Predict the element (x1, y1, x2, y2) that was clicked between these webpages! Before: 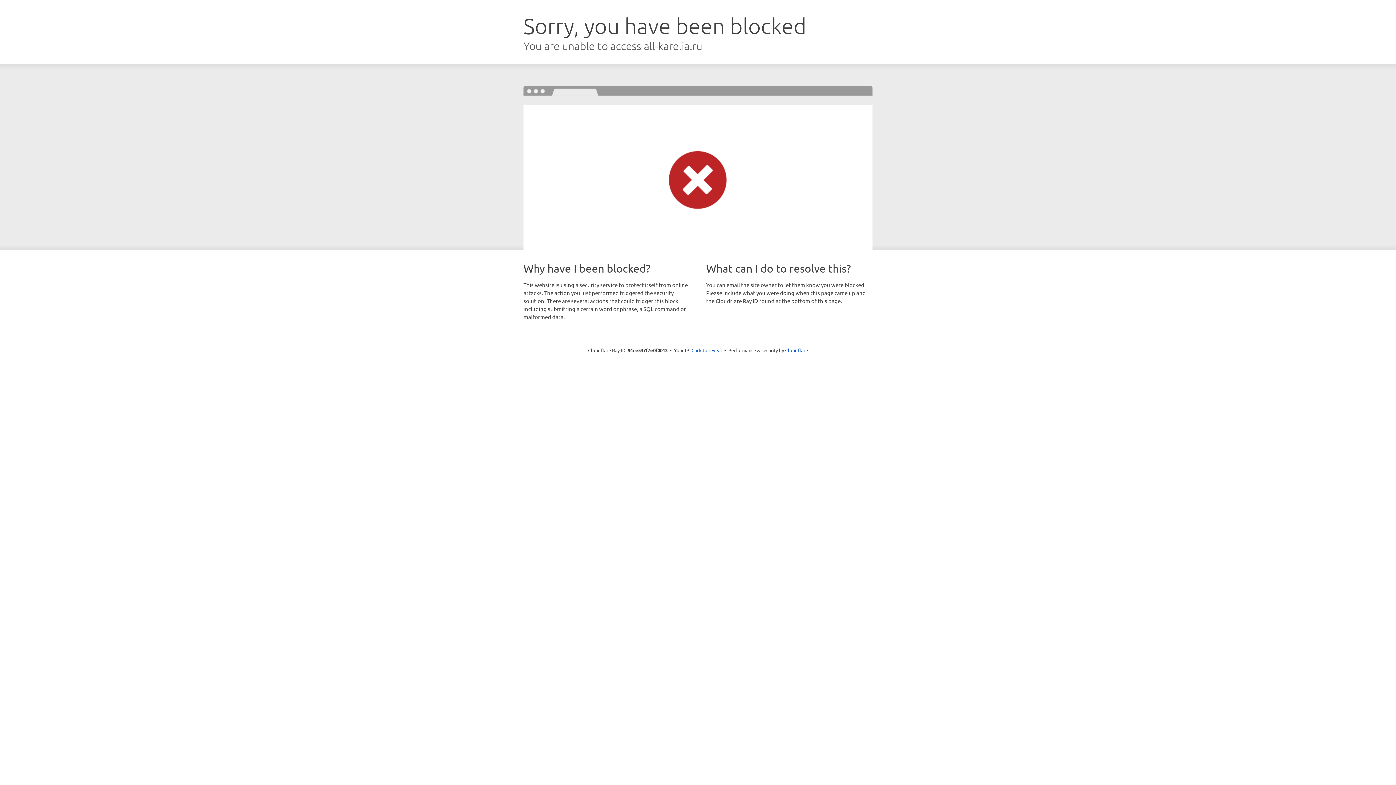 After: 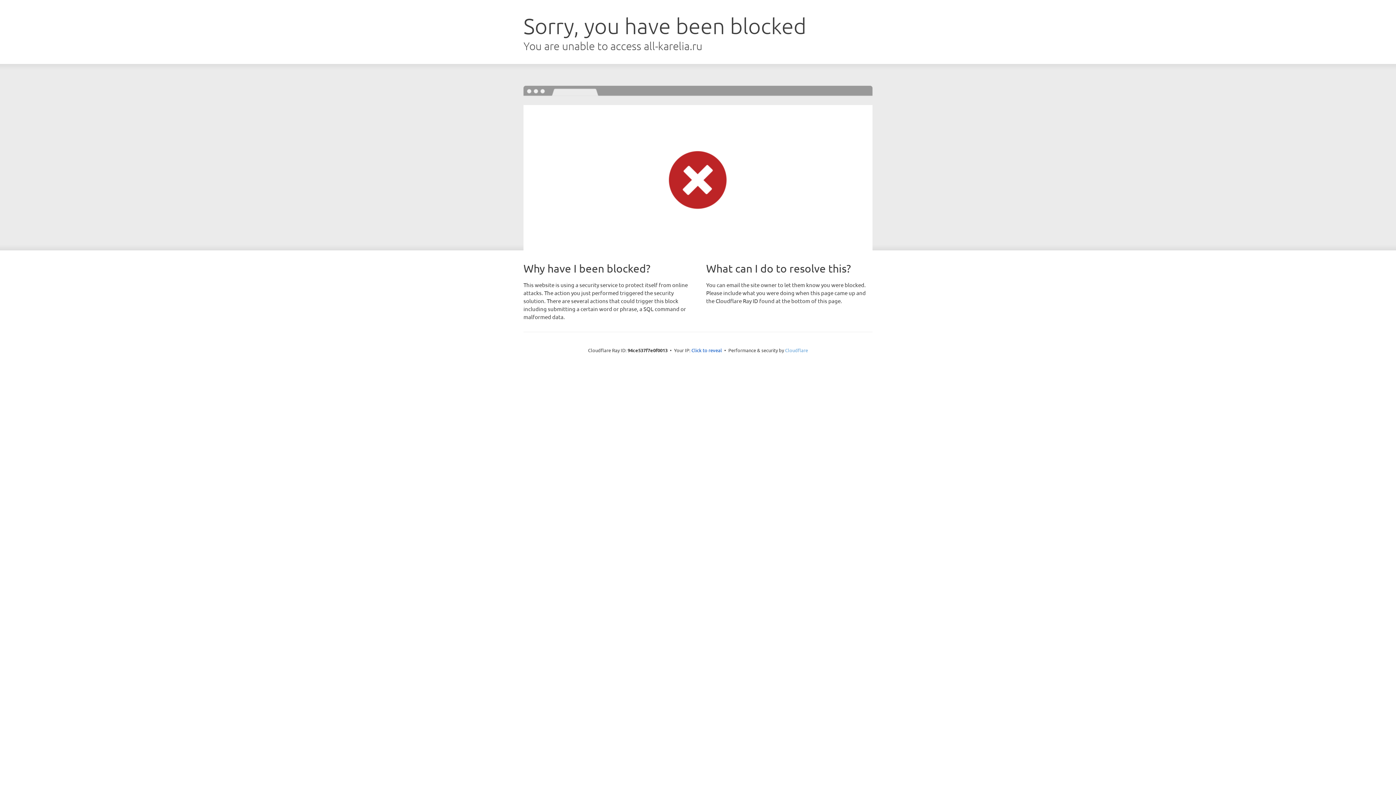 Action: label: Cloudflare bbox: (785, 347, 808, 353)